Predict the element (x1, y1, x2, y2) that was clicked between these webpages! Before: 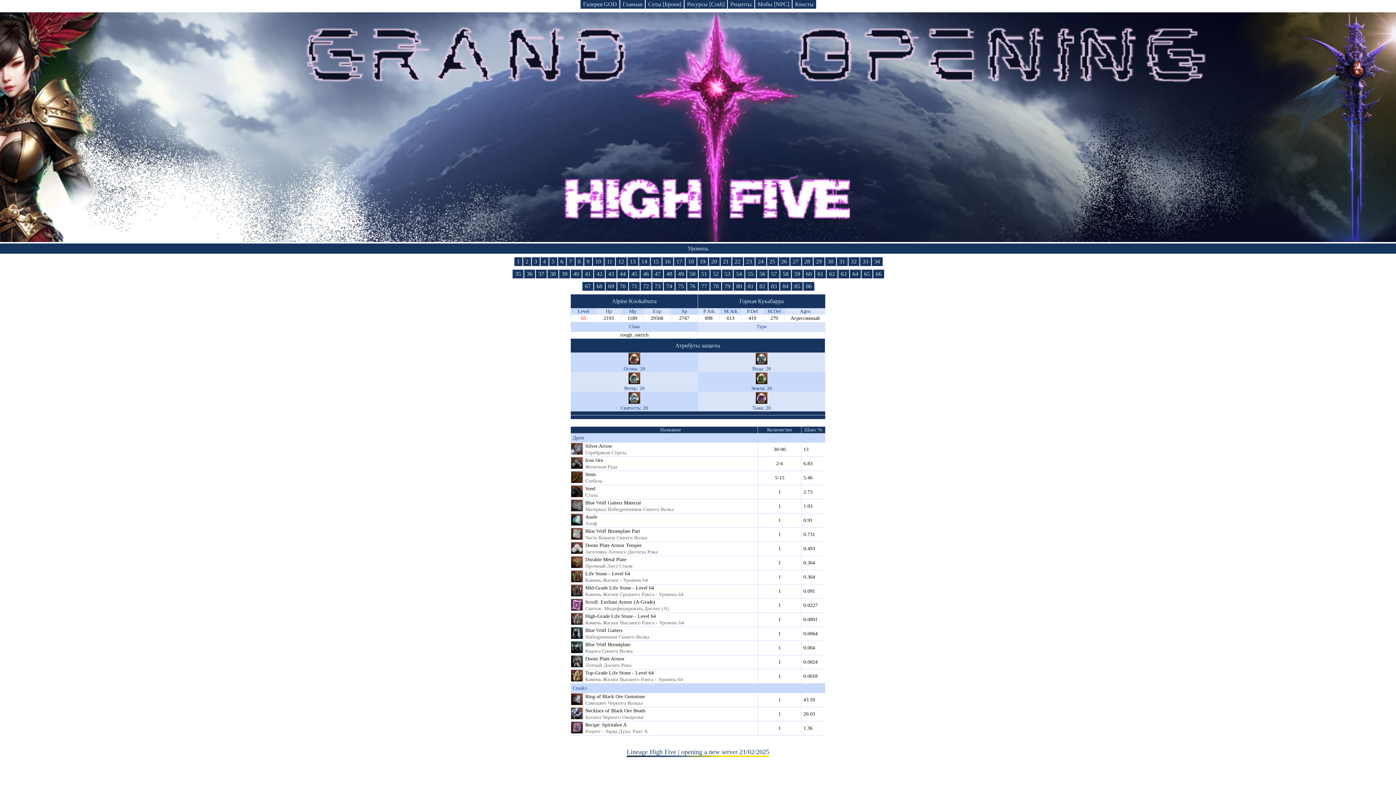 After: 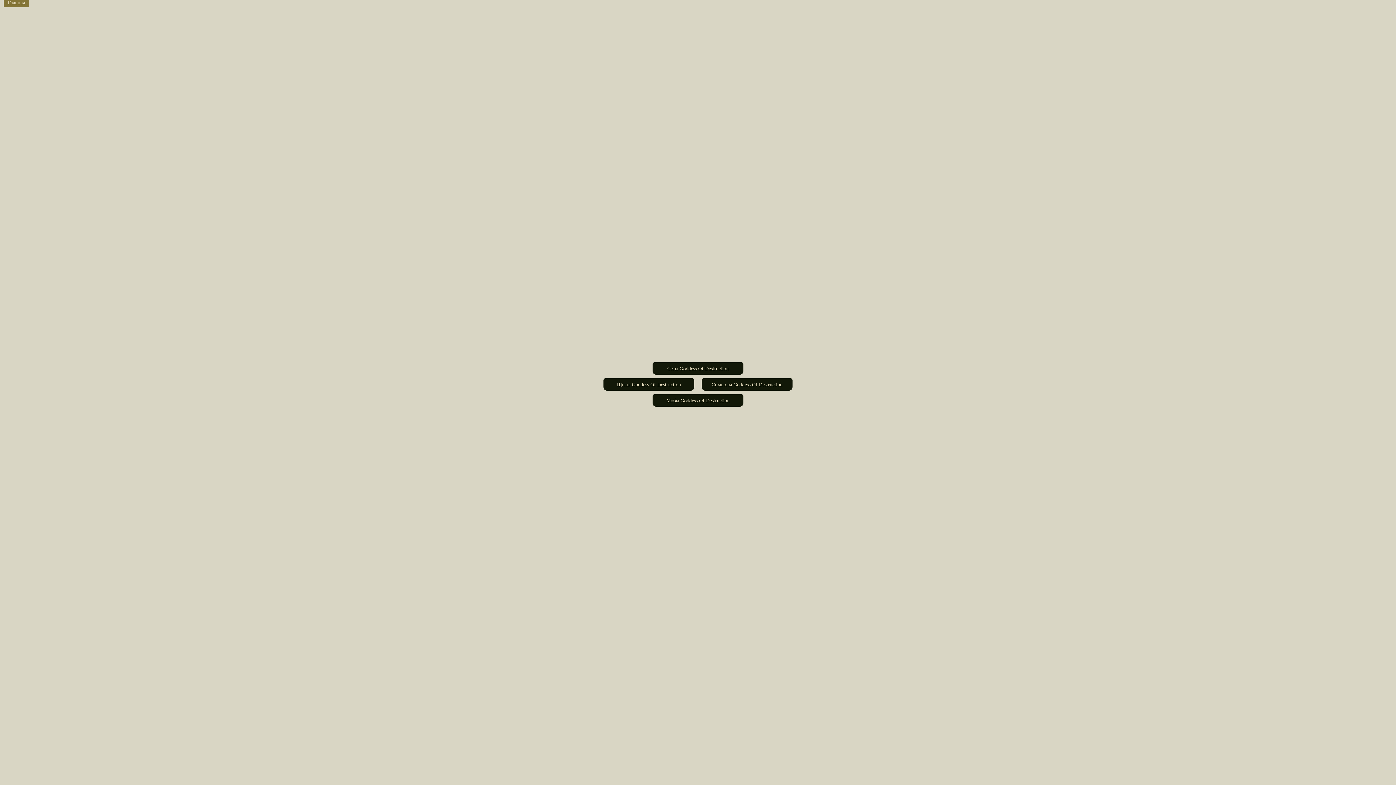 Action: bbox: (580, 0, 619, 8) label: Галерея GOD